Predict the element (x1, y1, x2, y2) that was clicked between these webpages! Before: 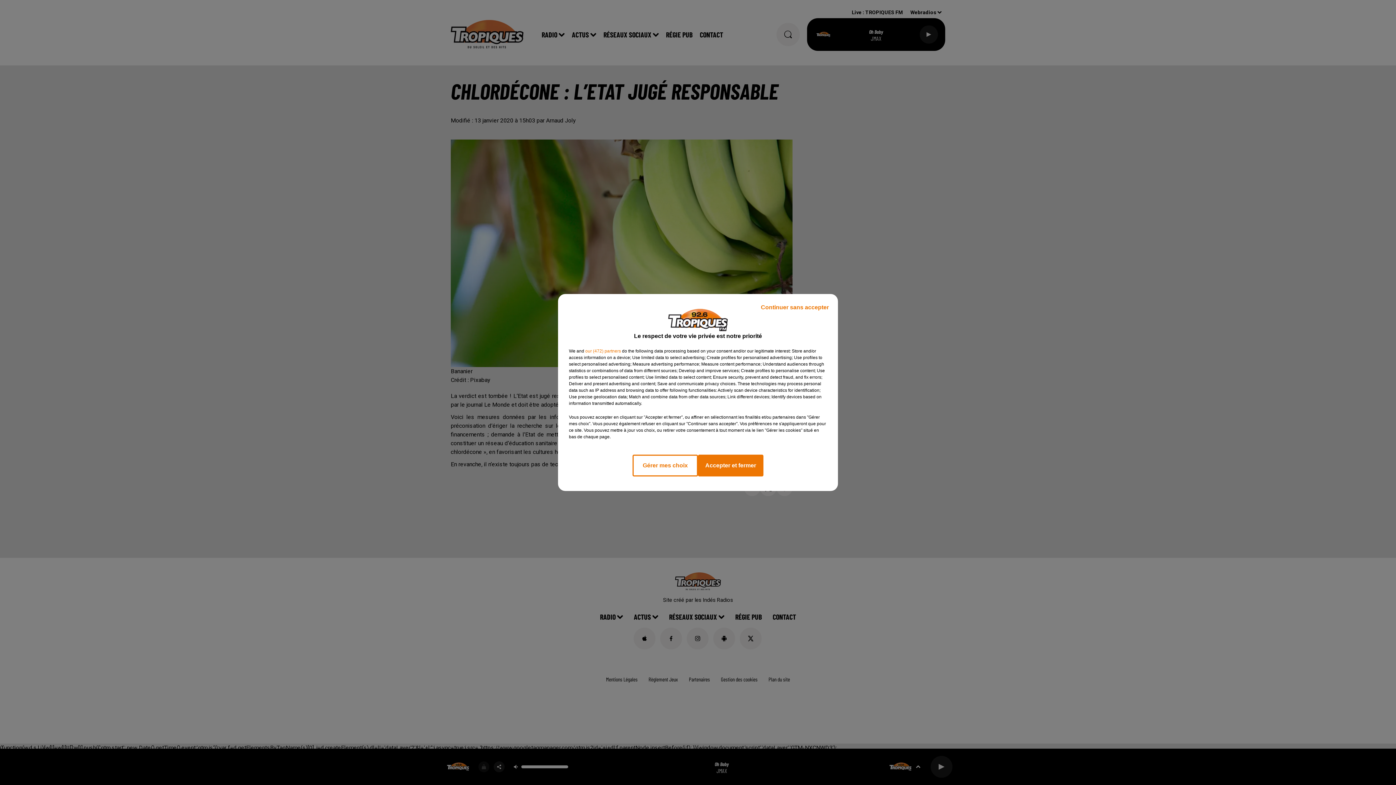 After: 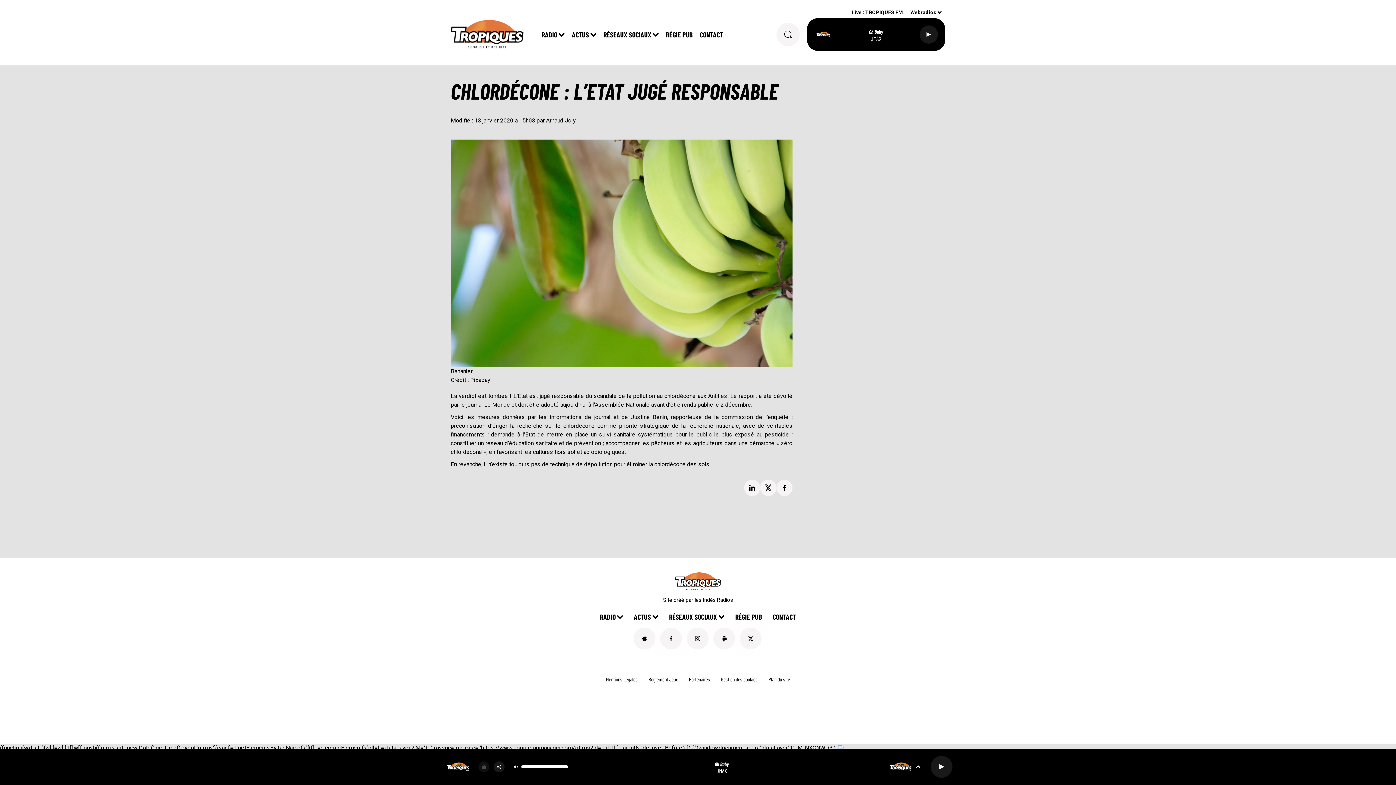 Action: bbox: (698, 454, 763, 476) label: Accepter et fermer